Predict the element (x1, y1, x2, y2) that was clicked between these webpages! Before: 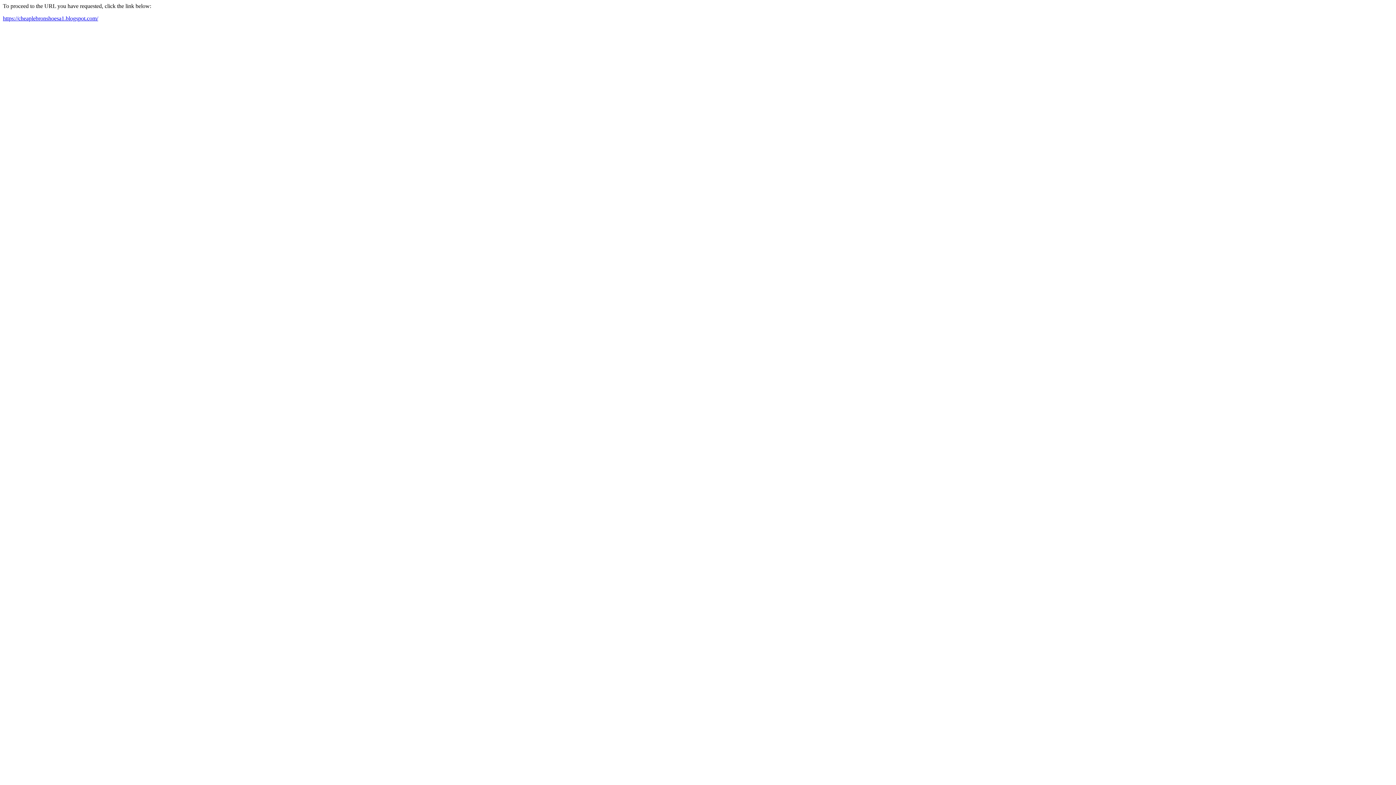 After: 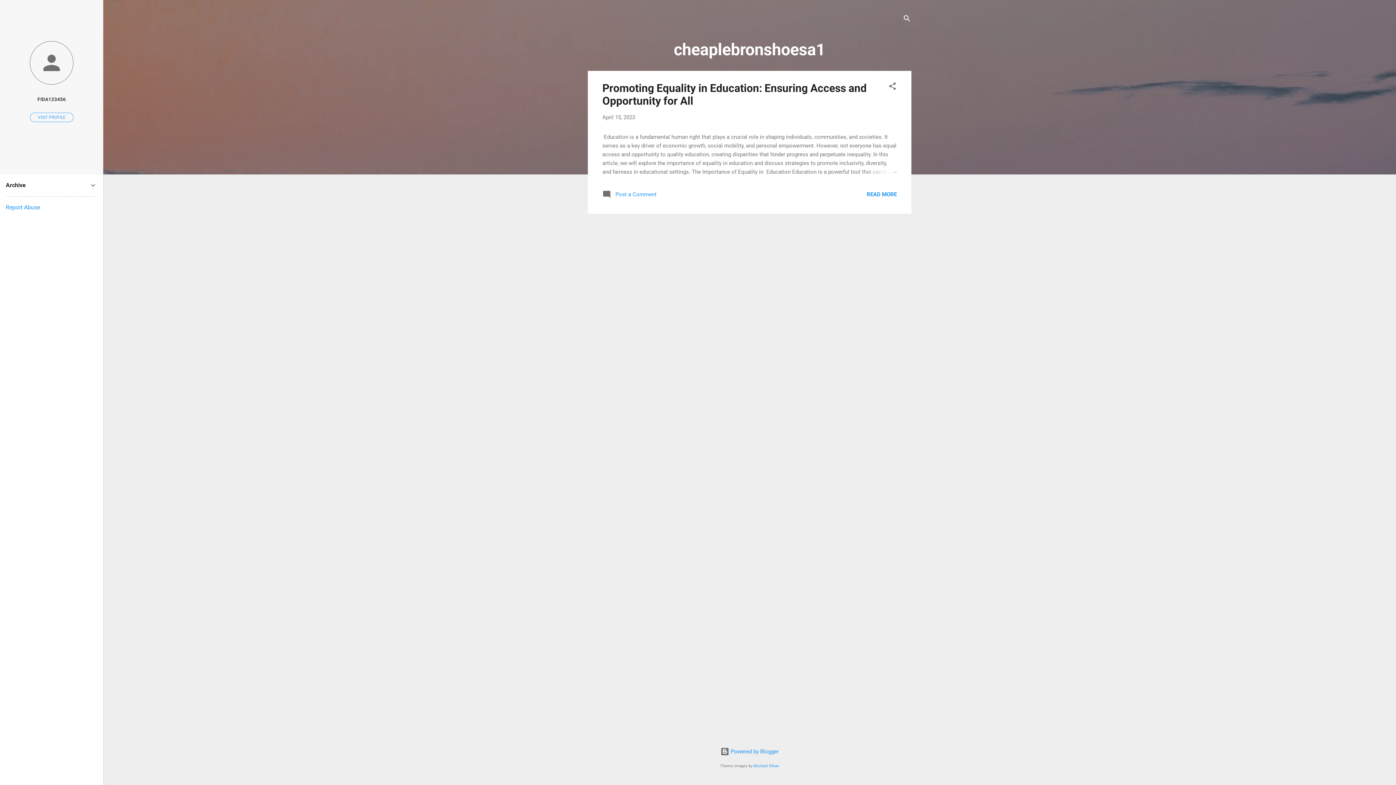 Action: bbox: (2, 15, 98, 21) label: https://cheaplebronshoesa1.blogspot.com/